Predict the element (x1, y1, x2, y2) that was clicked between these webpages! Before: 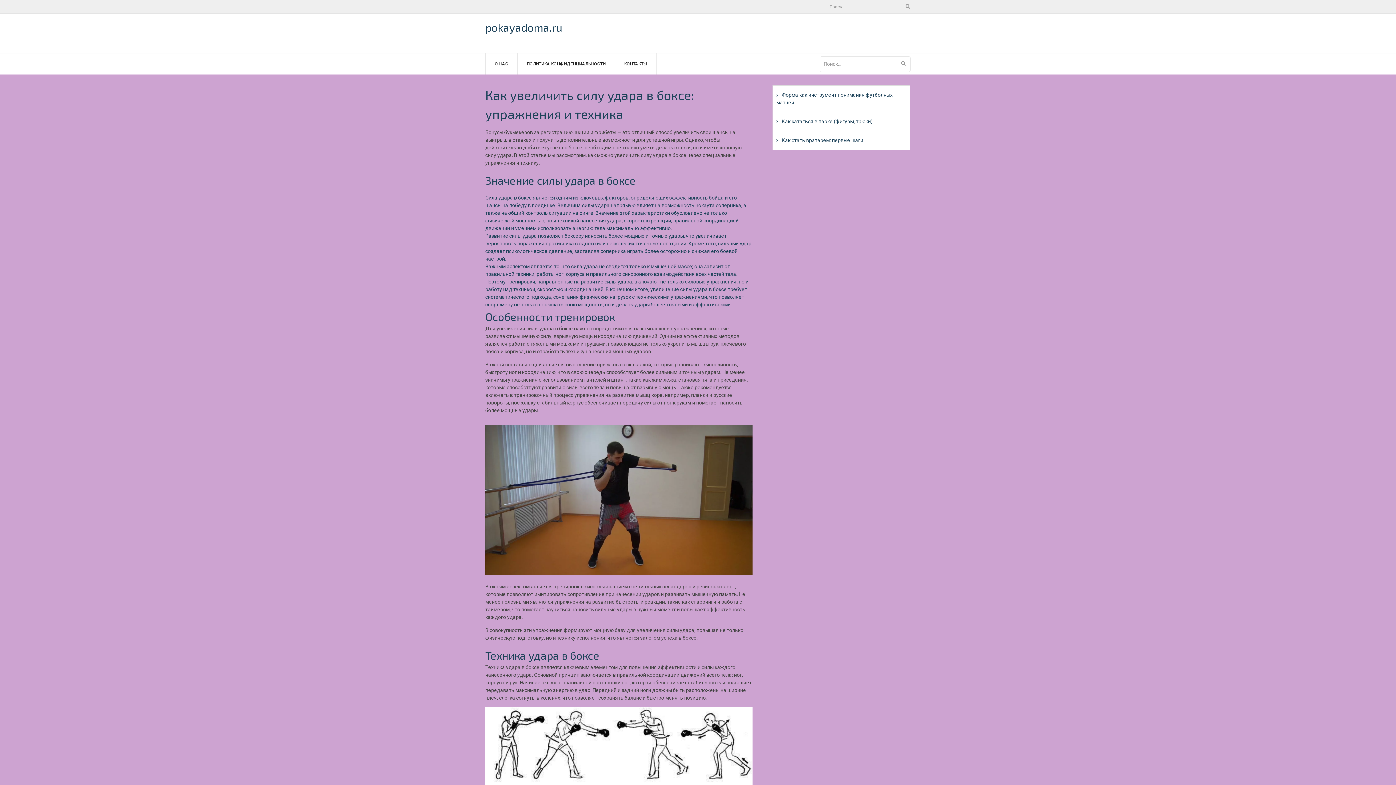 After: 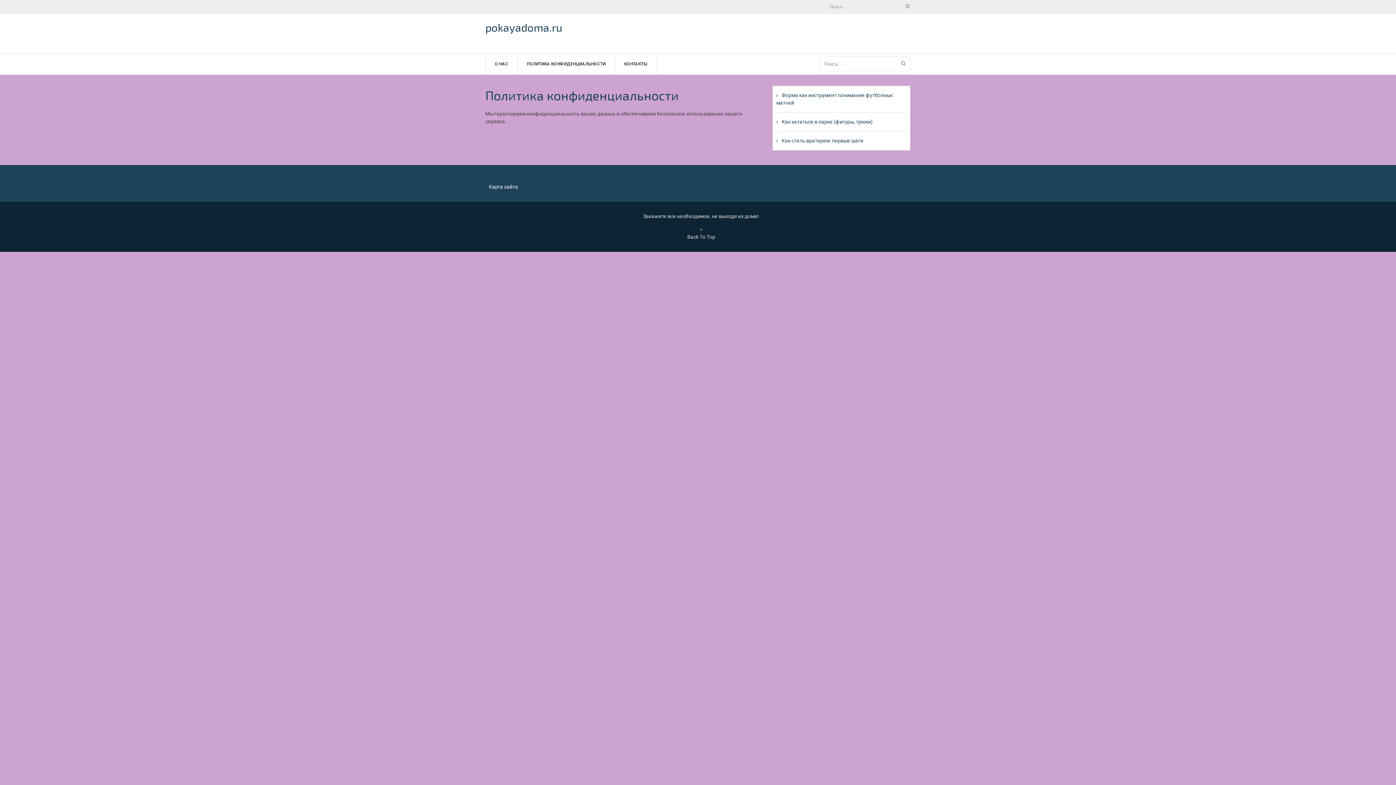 Action: label: ПОЛИТИКА КОНФИДЕНЦИАЛЬНОСТИ bbox: (526, 53, 605, 74)